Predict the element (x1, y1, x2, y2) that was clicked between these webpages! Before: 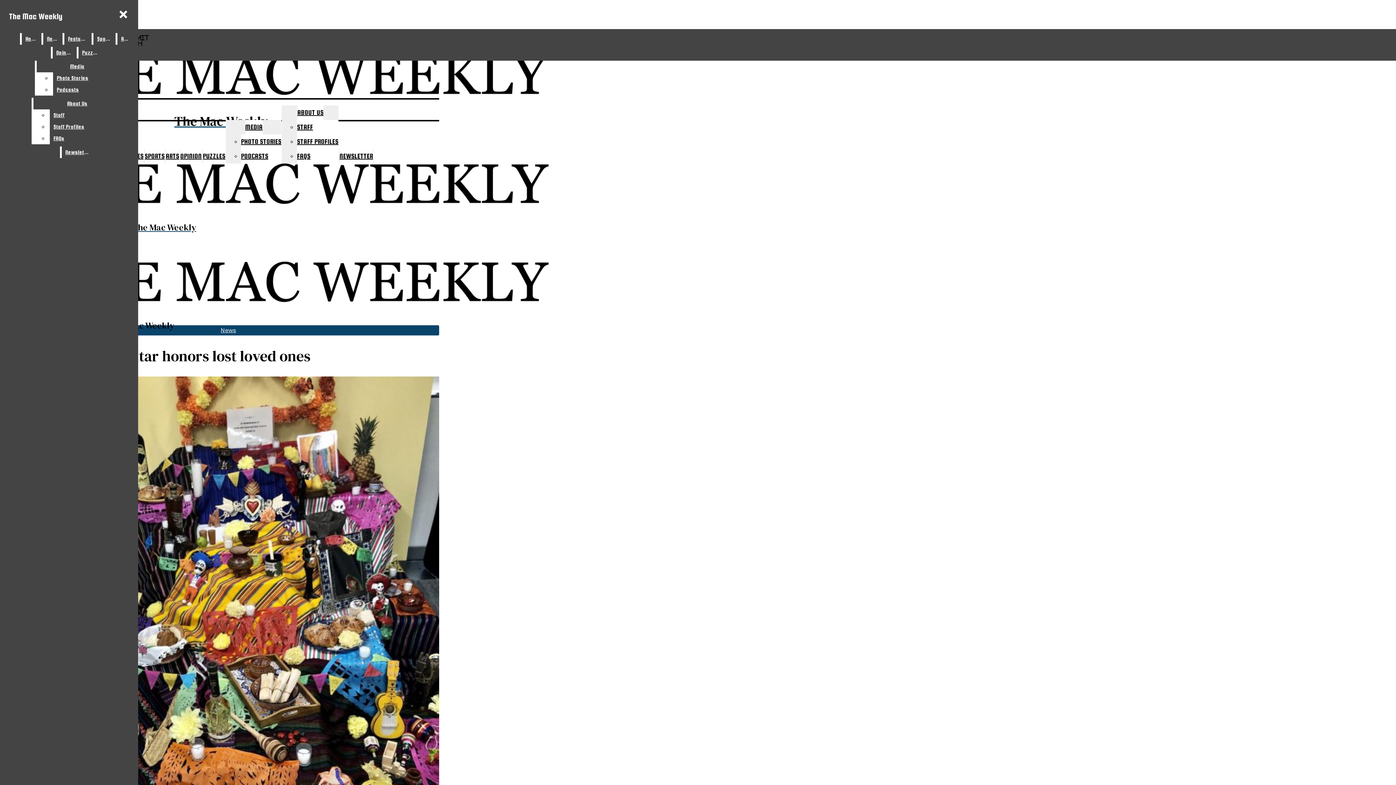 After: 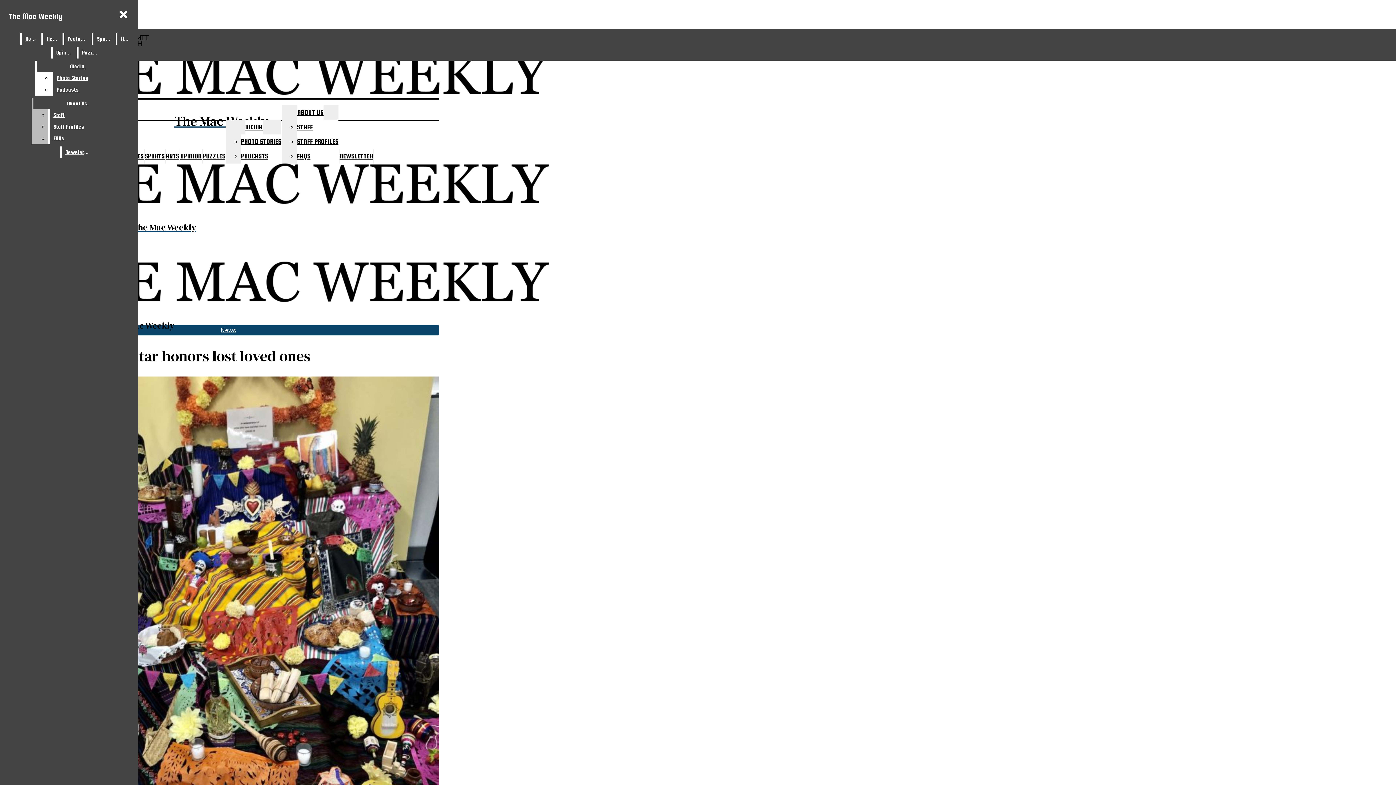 Action: bbox: (49, 109, 121, 121) label: Staff